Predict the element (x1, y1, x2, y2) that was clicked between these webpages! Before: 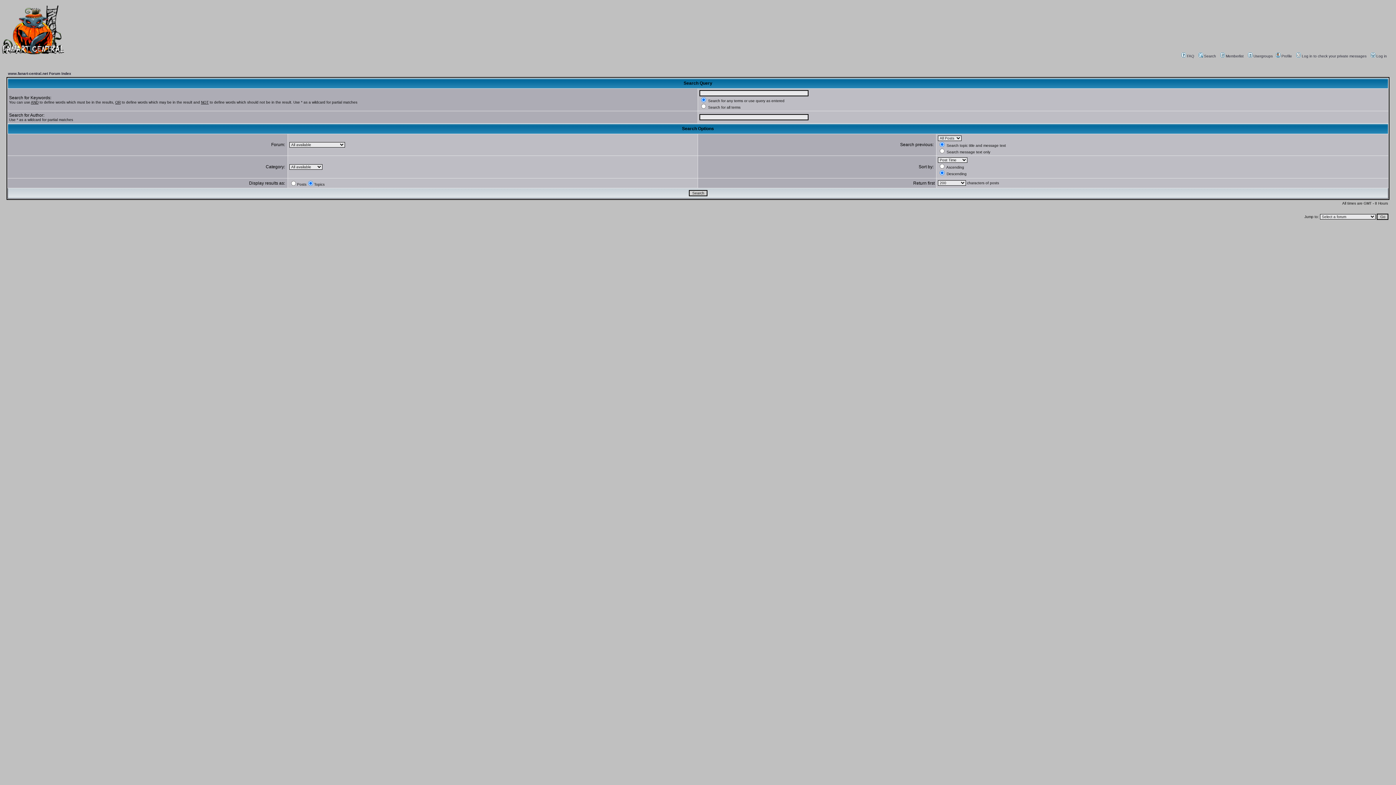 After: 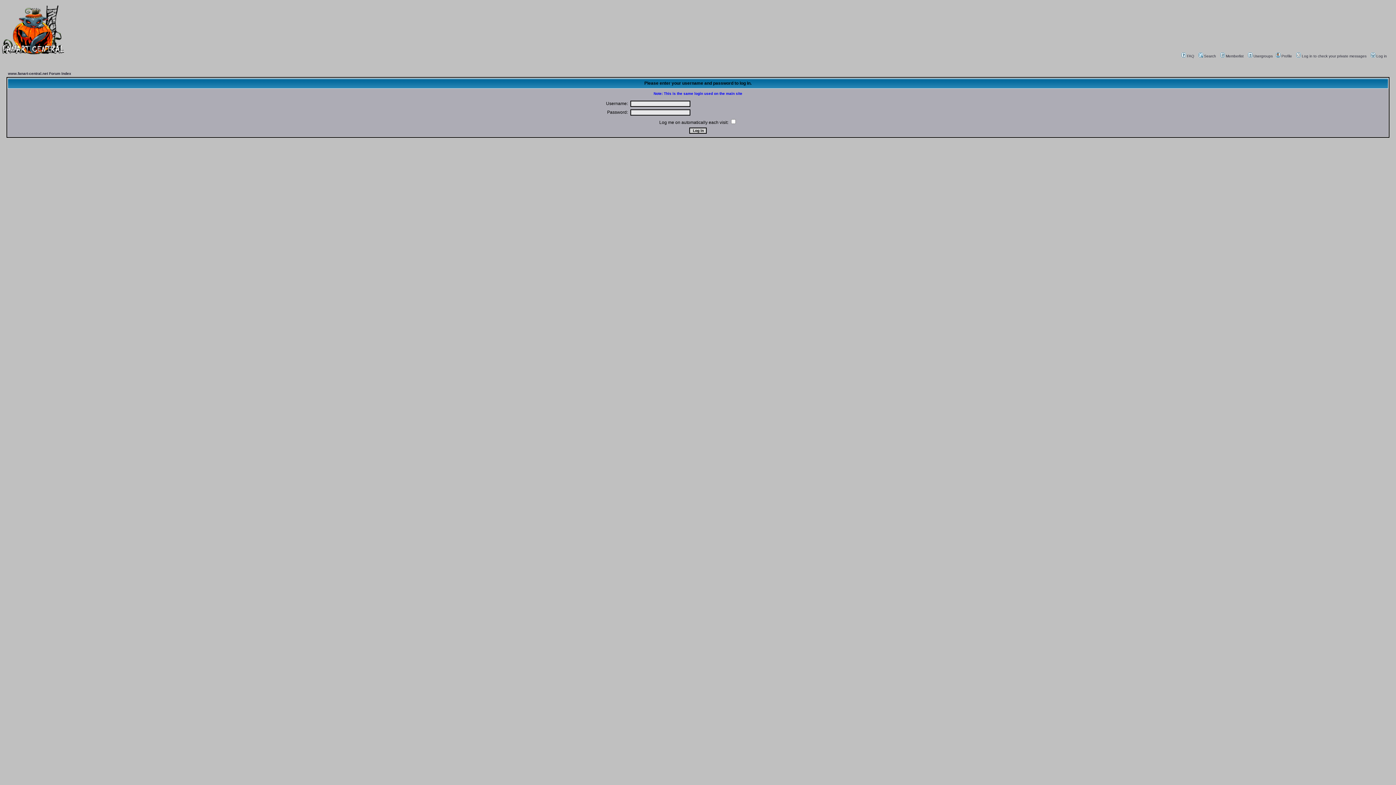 Action: bbox: (1275, 54, 1292, 58) label: Profile